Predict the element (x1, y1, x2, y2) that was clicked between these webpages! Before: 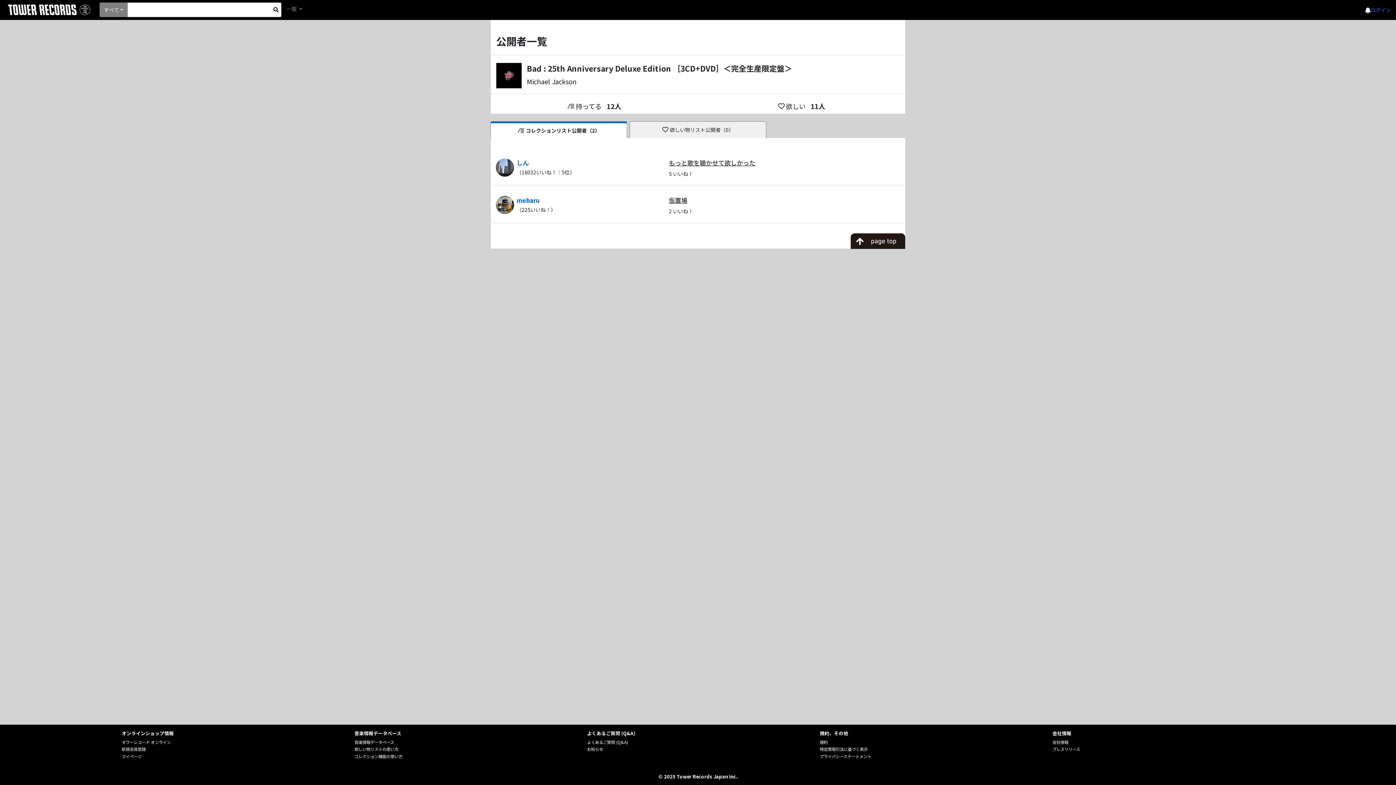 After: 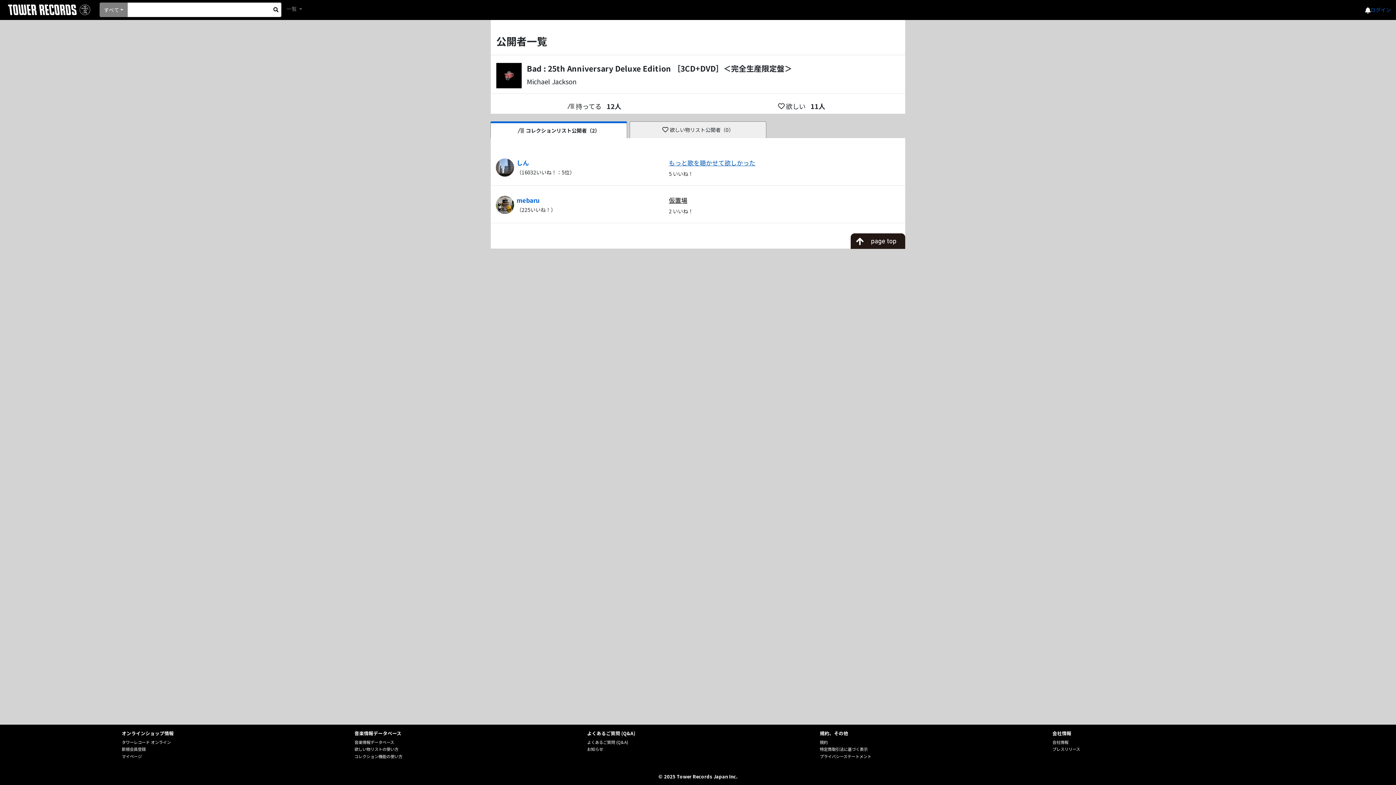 Action: bbox: (669, 158, 755, 167) label: もっと歌を聴かせて欲しかった